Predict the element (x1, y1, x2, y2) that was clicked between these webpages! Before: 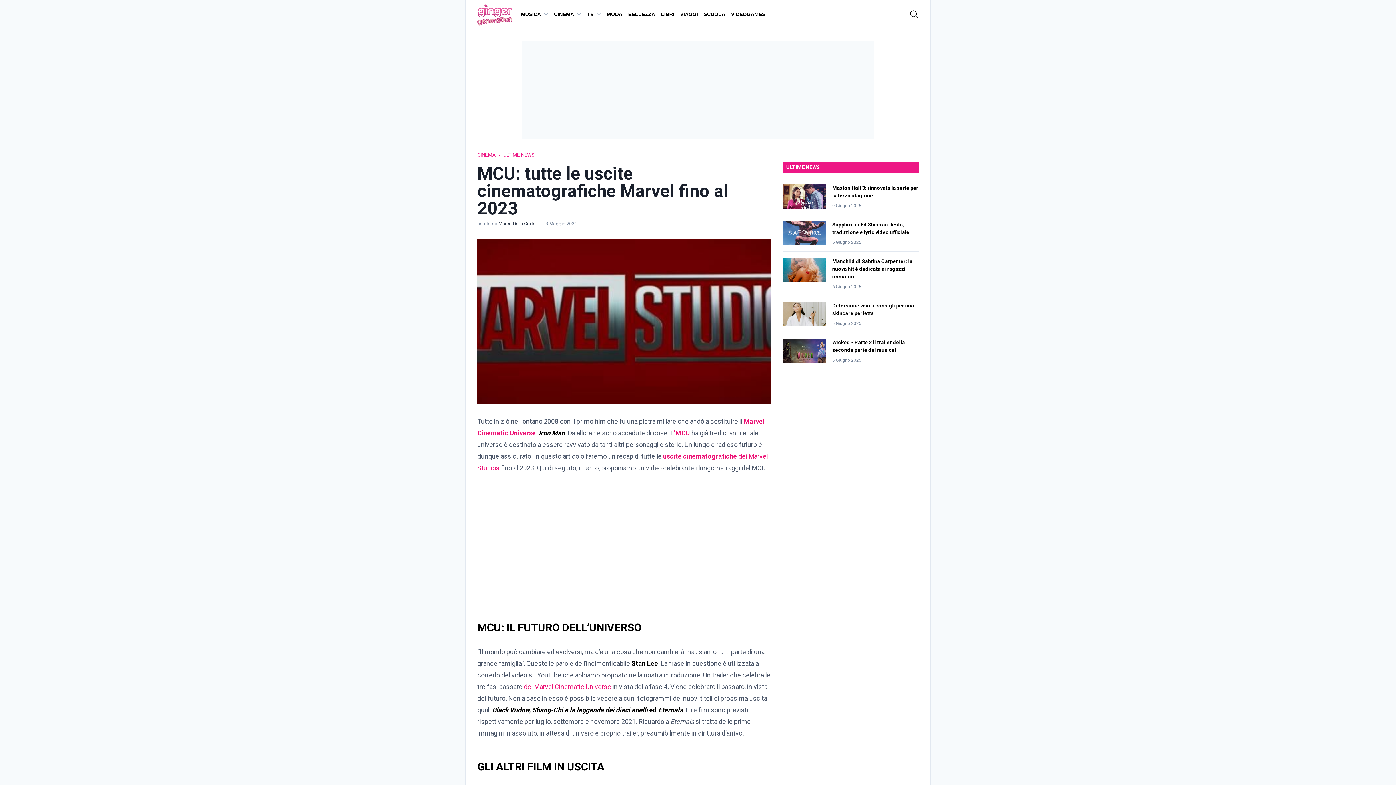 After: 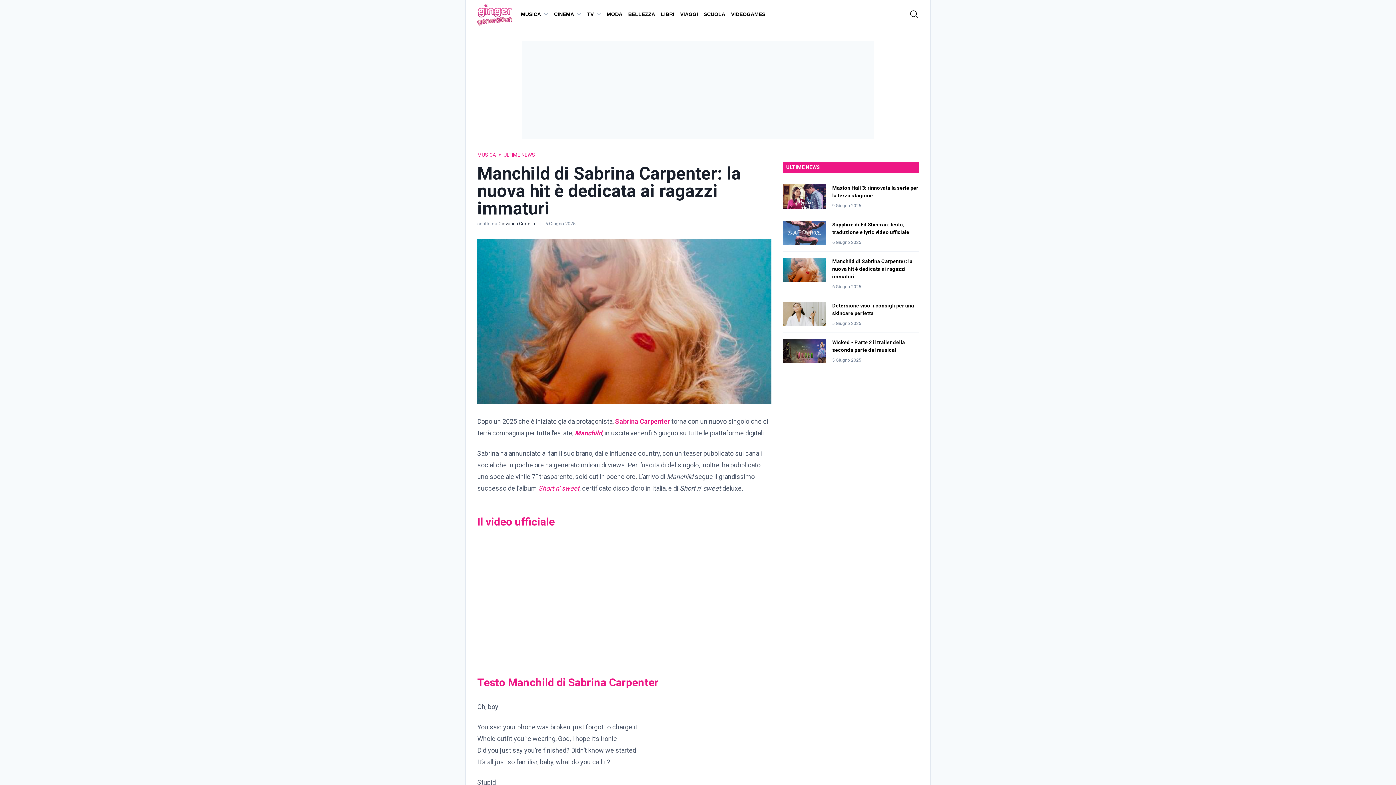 Action: bbox: (832, 258, 912, 279) label: Manchild di Sabrina Carpenter: la nuova hit è dedicata ai ragazzi immaturi